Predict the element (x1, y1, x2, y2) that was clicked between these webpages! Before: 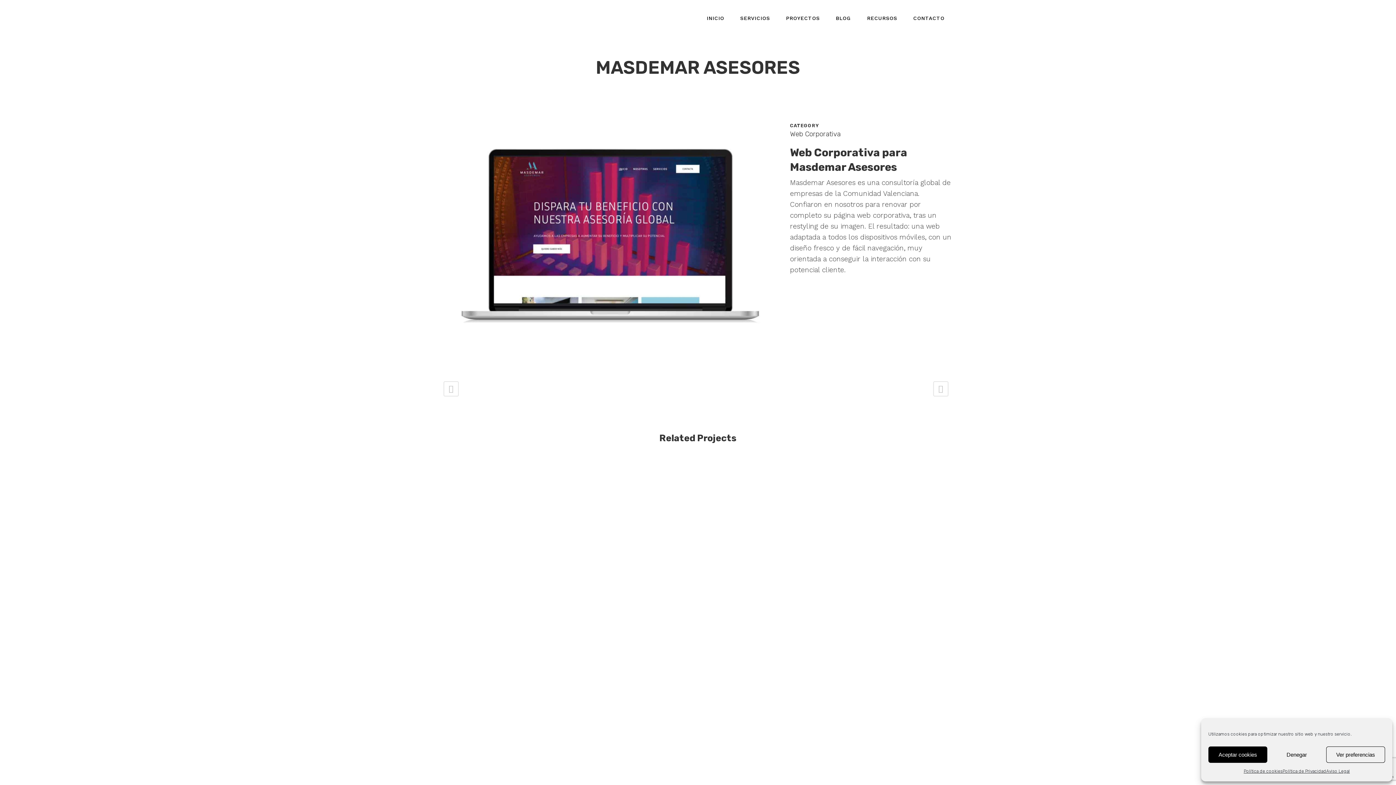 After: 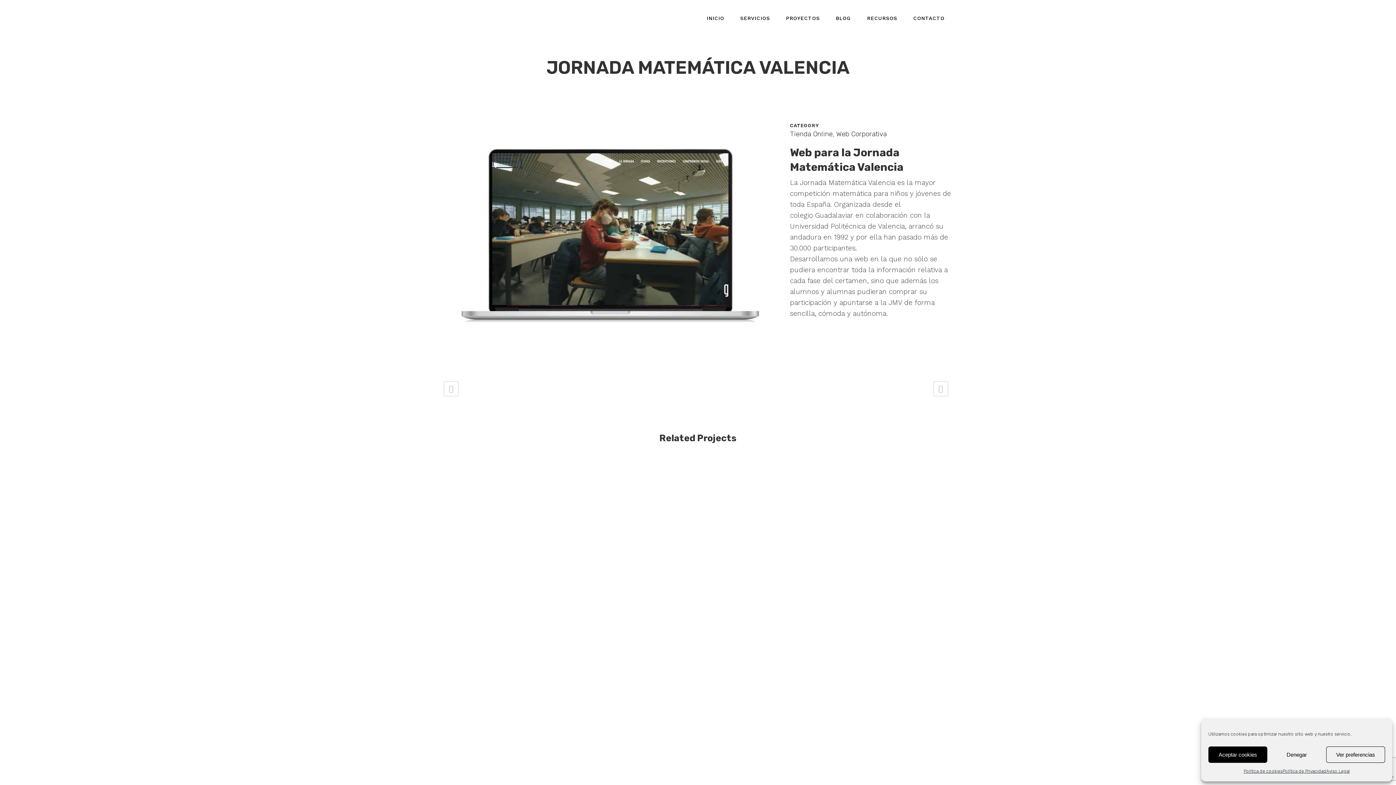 Action: bbox: (490, 771, 516, 782) label: view